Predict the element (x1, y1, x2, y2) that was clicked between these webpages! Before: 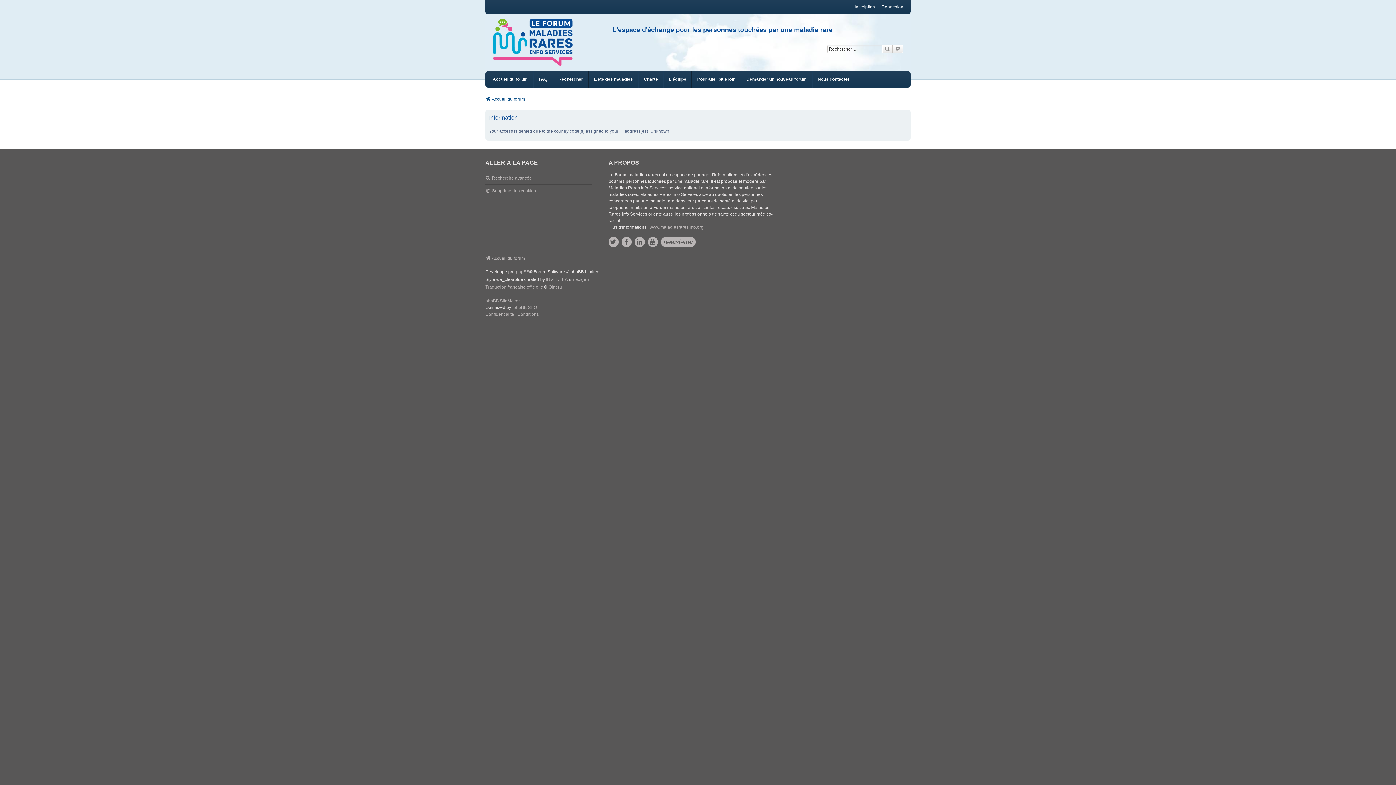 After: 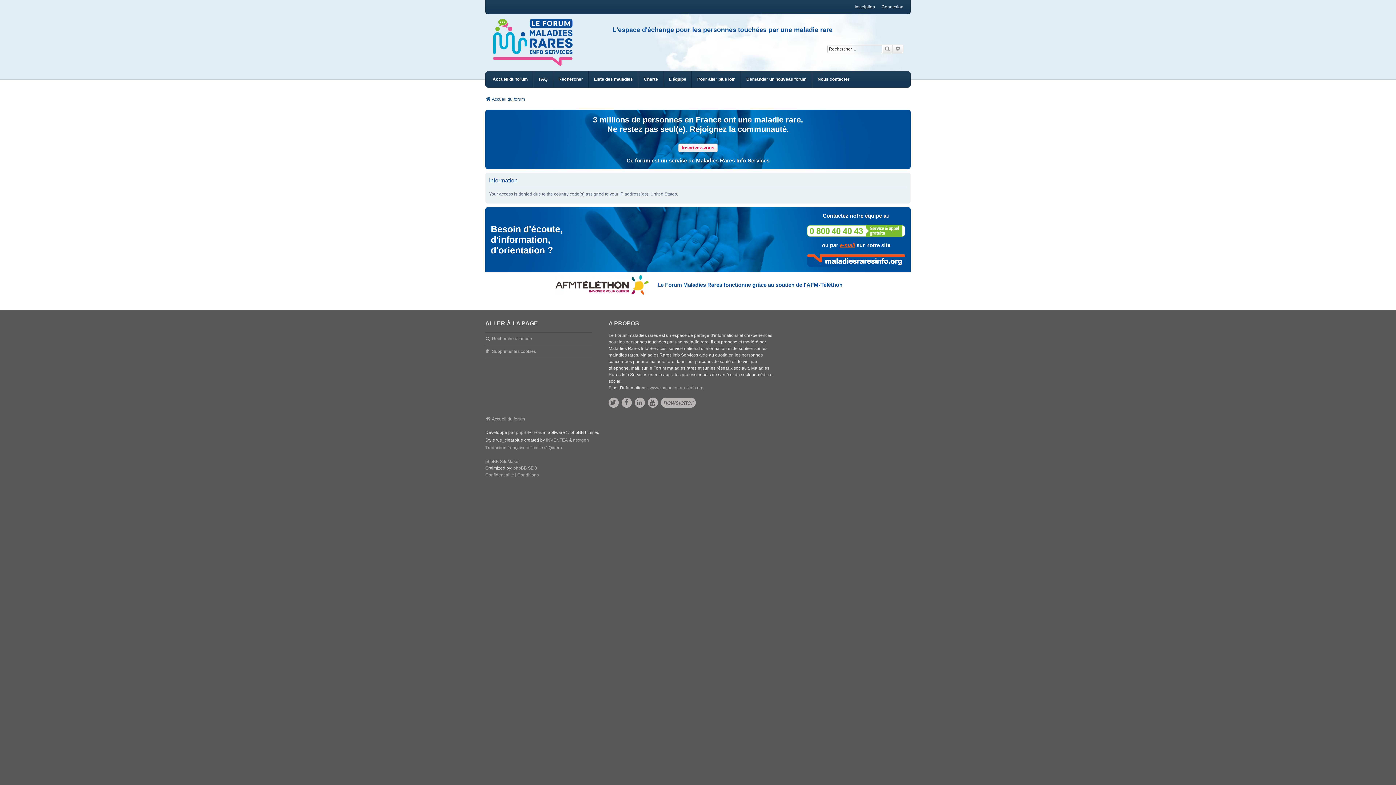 Action: bbox: (538, 71, 547, 87) label: FAQ